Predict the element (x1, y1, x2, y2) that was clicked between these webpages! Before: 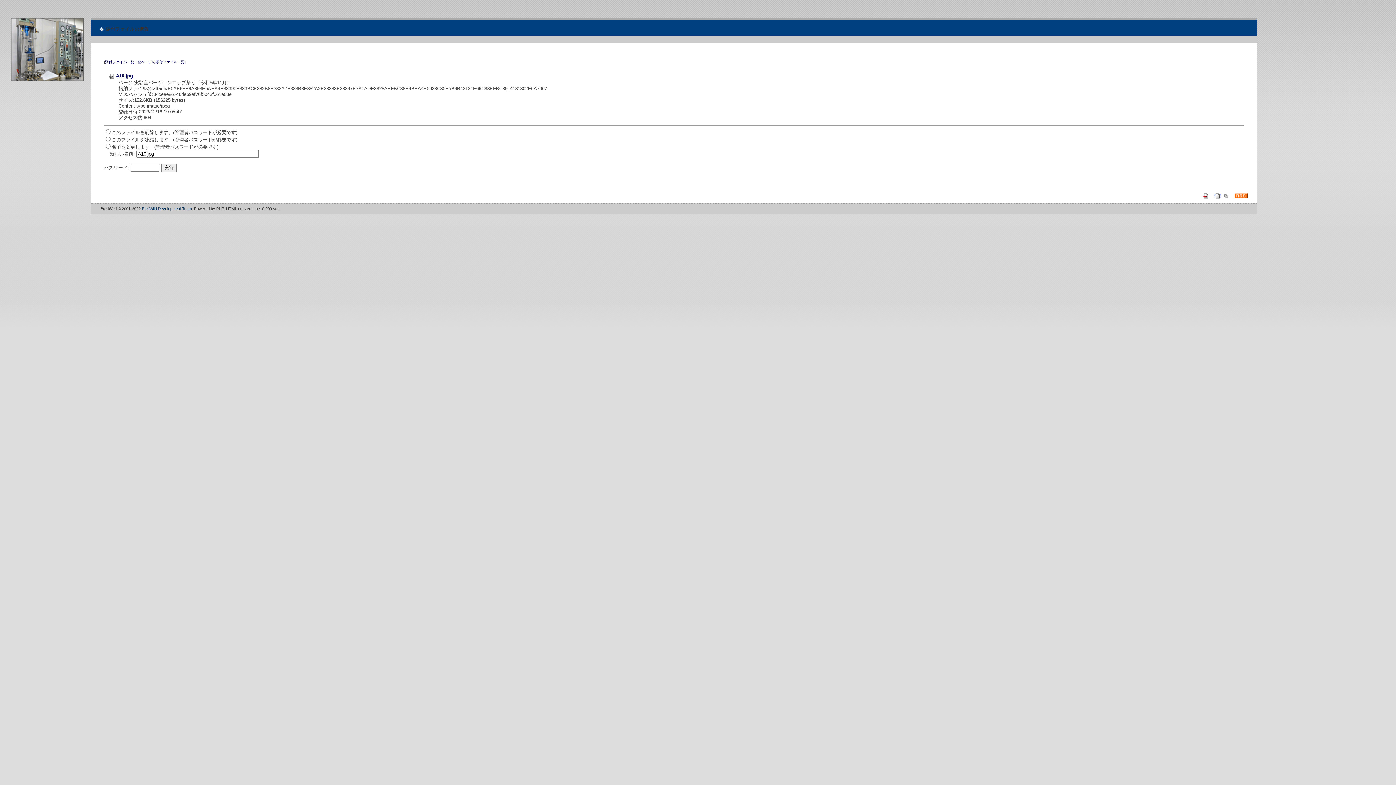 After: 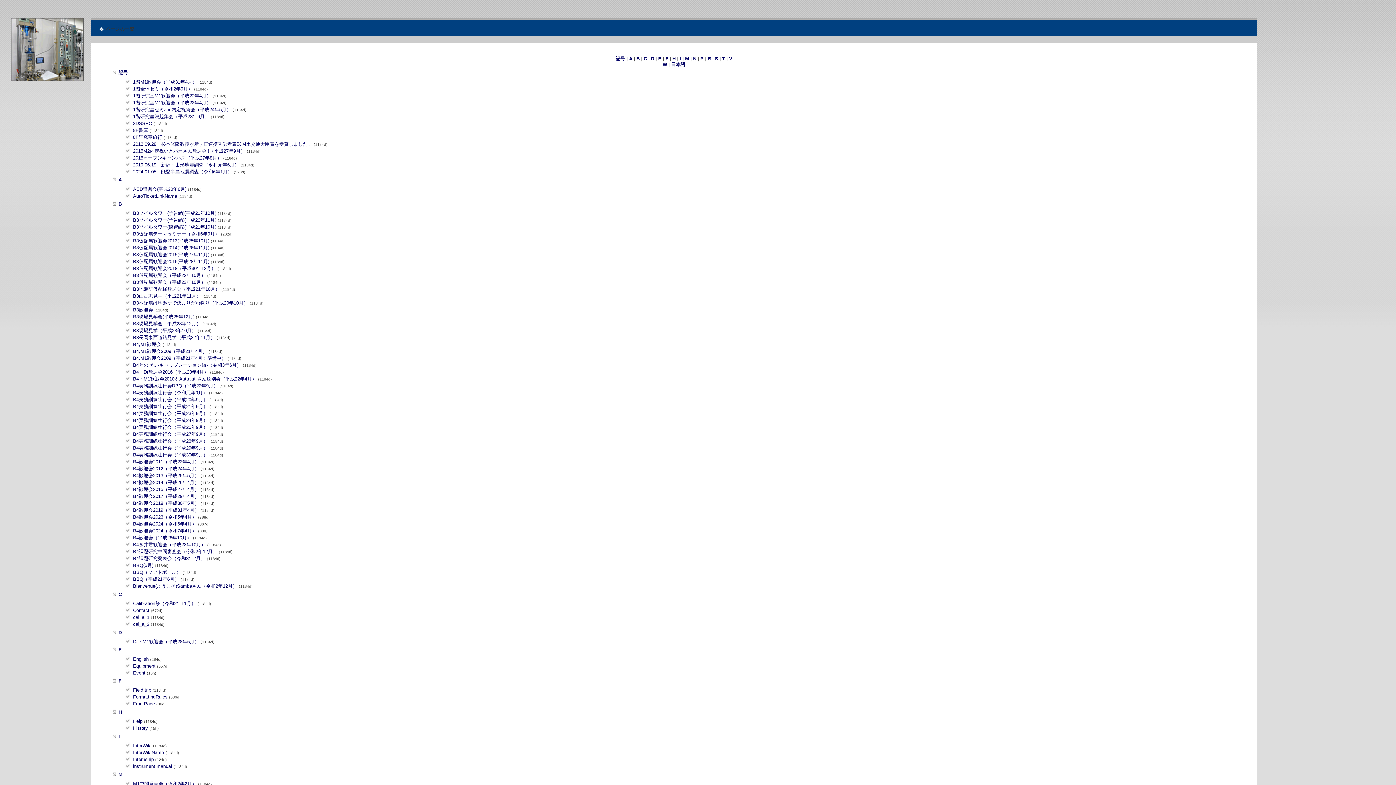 Action: bbox: (1223, 192, 1230, 198)